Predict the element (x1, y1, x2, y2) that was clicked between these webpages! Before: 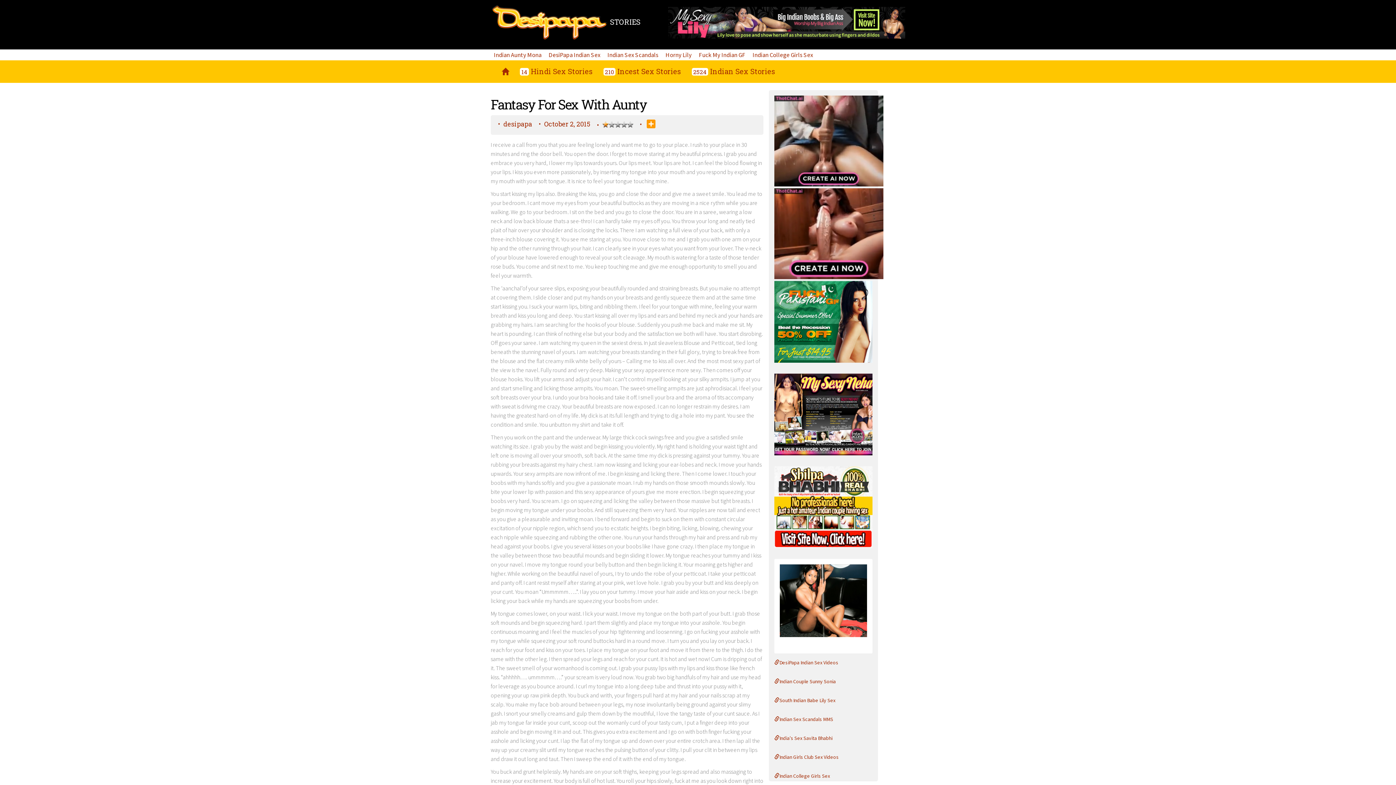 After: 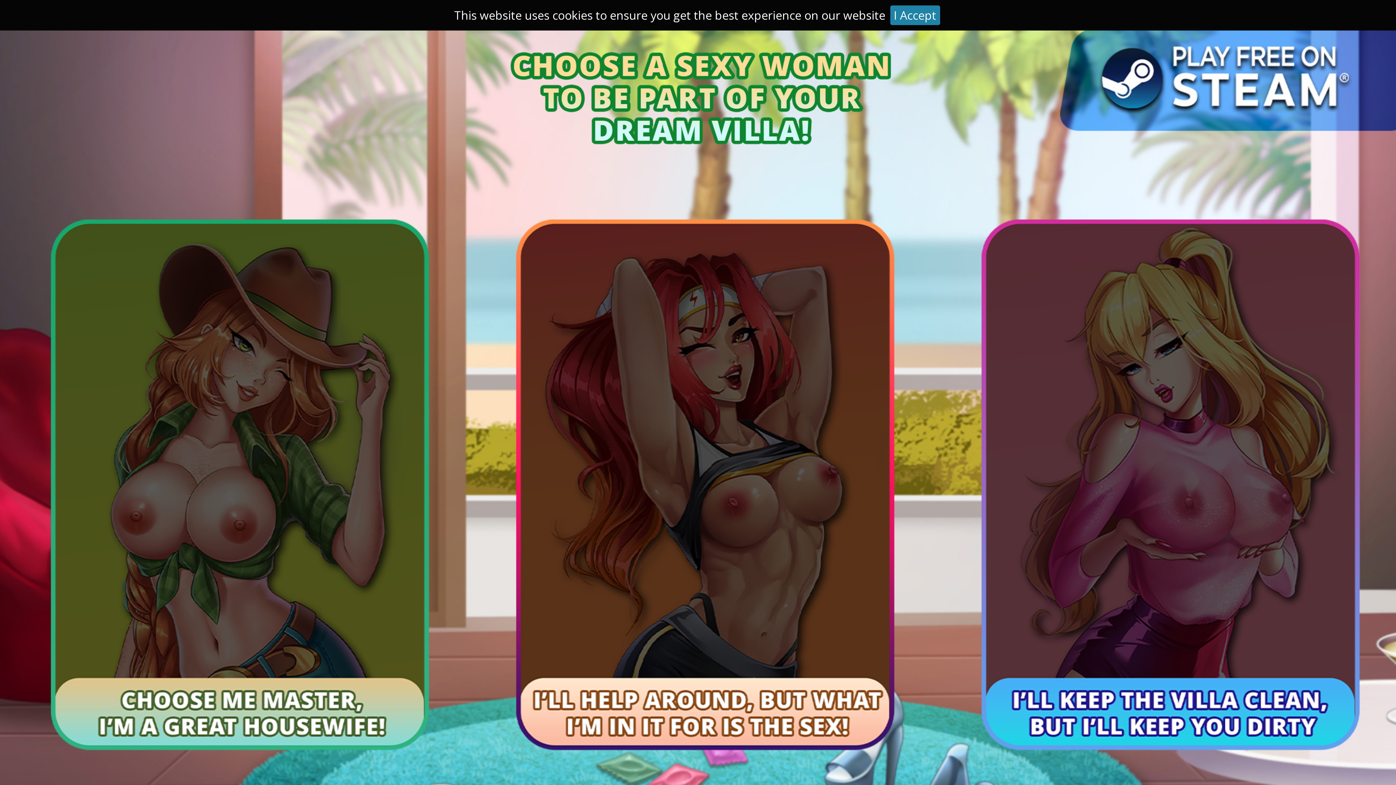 Action: bbox: (664, 49, 693, 60) label: Horny Lily